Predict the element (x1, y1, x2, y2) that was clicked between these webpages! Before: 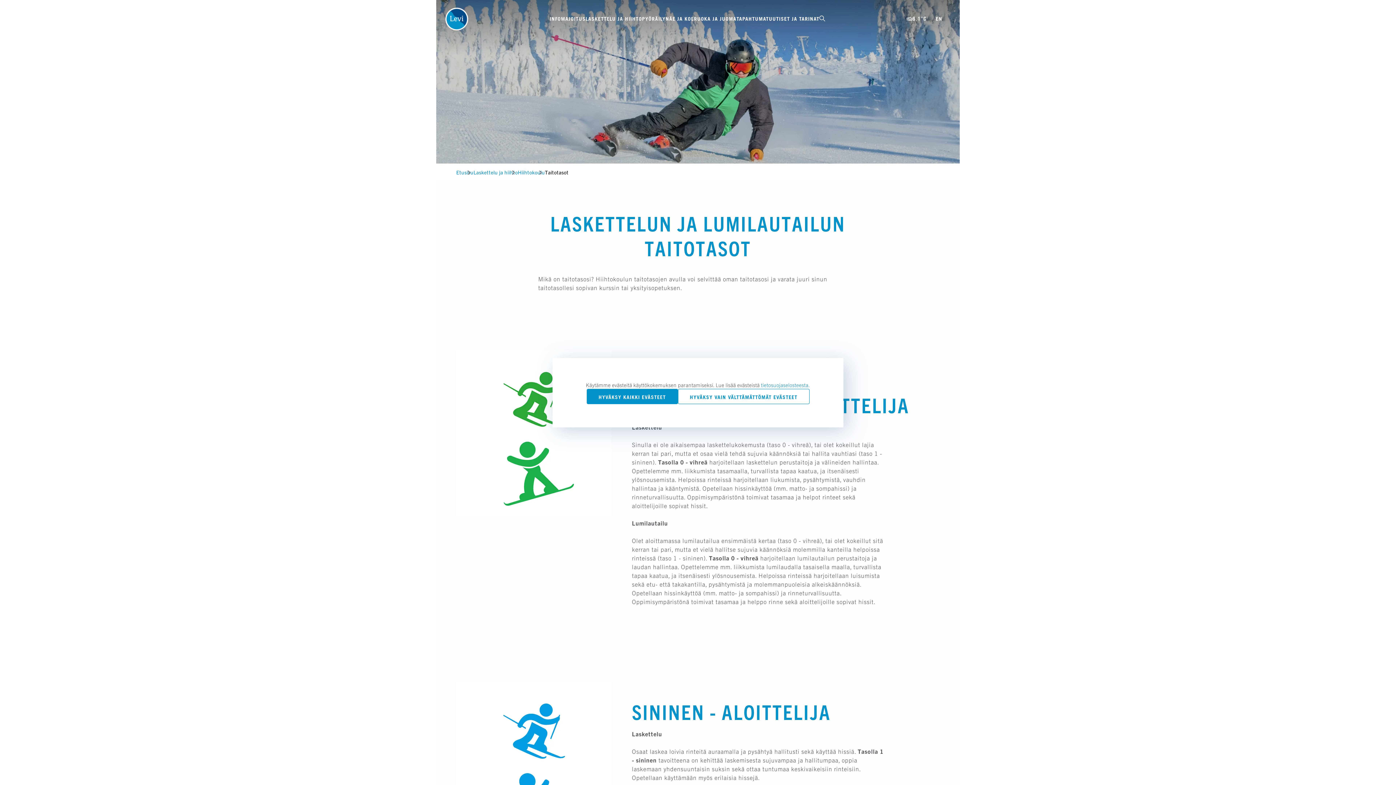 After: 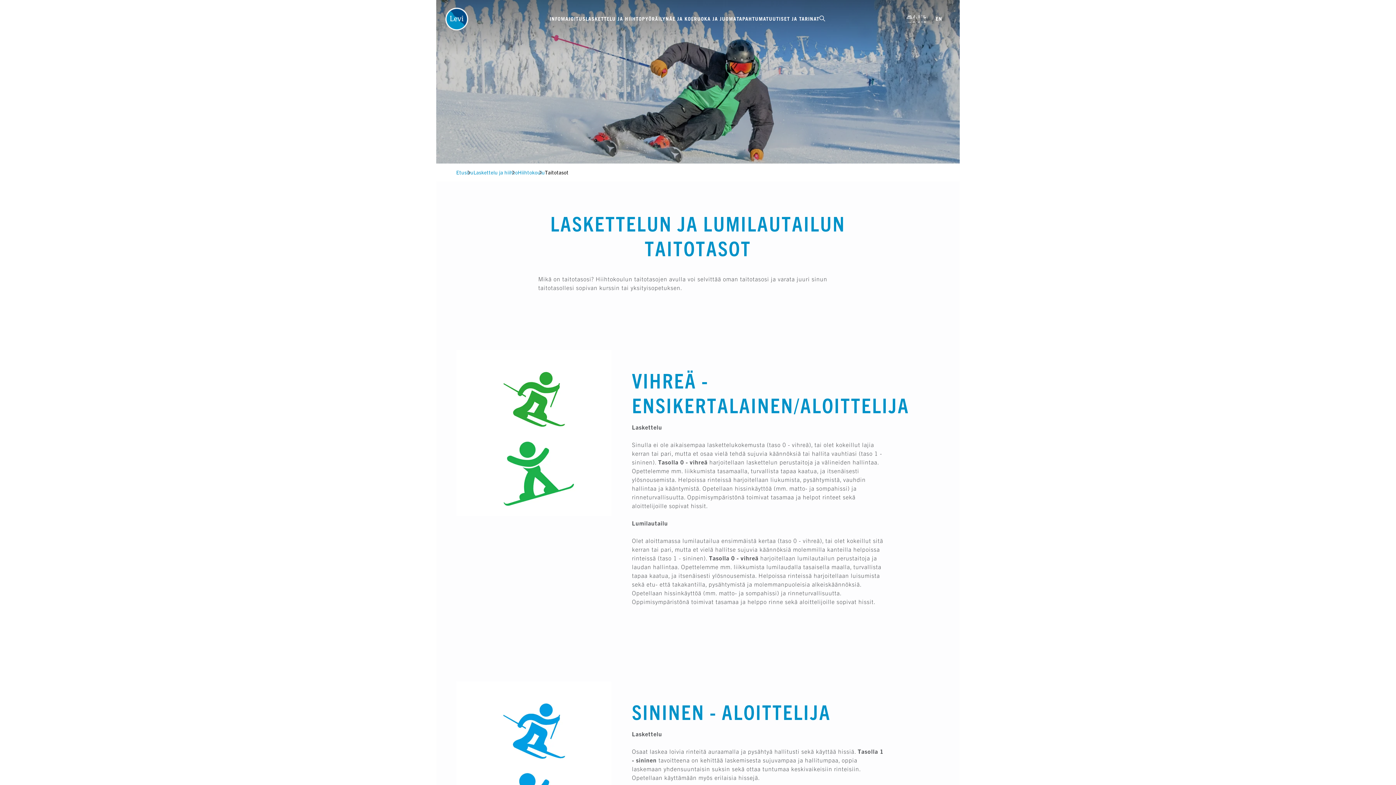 Action: bbox: (586, 388, 678, 404) label: HYVÄKSY KAIKKI EVÄSTEET